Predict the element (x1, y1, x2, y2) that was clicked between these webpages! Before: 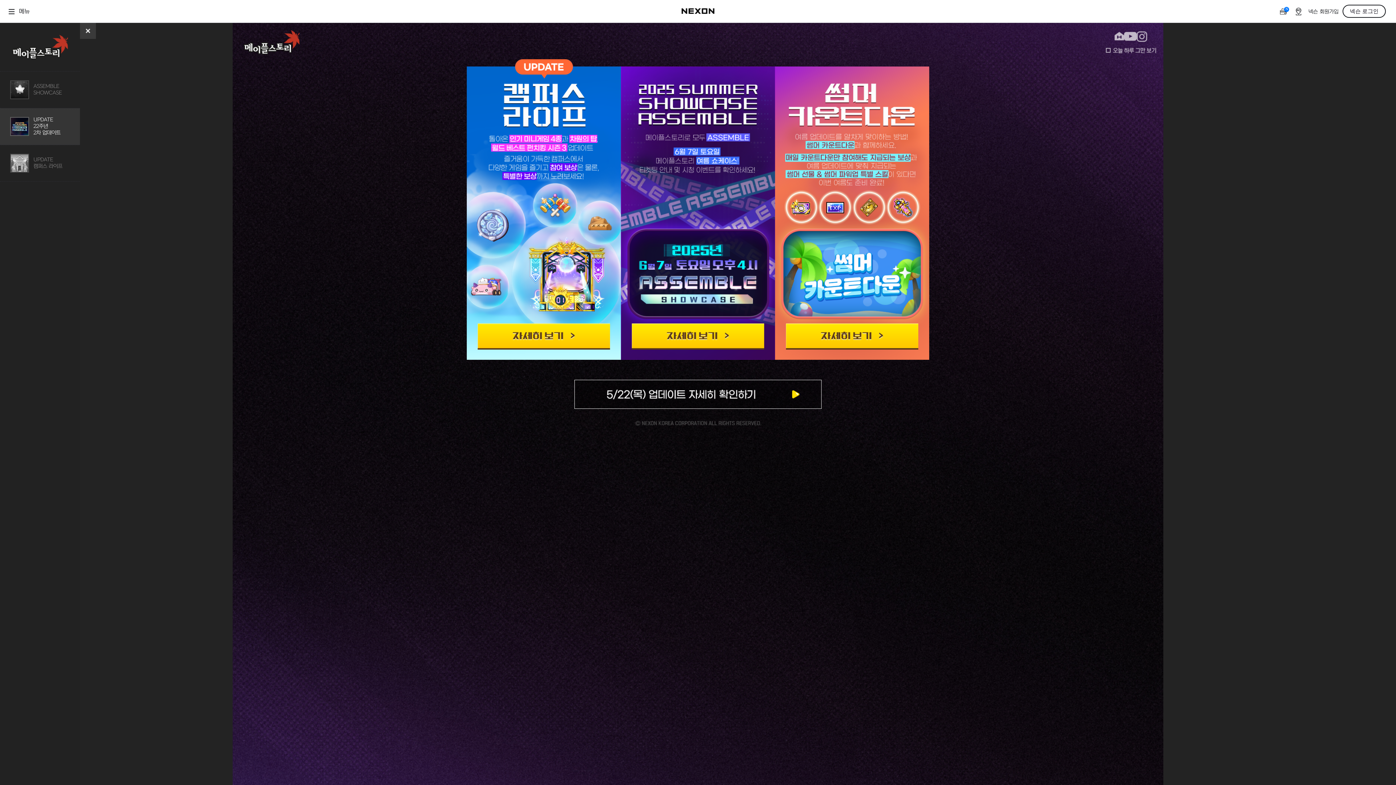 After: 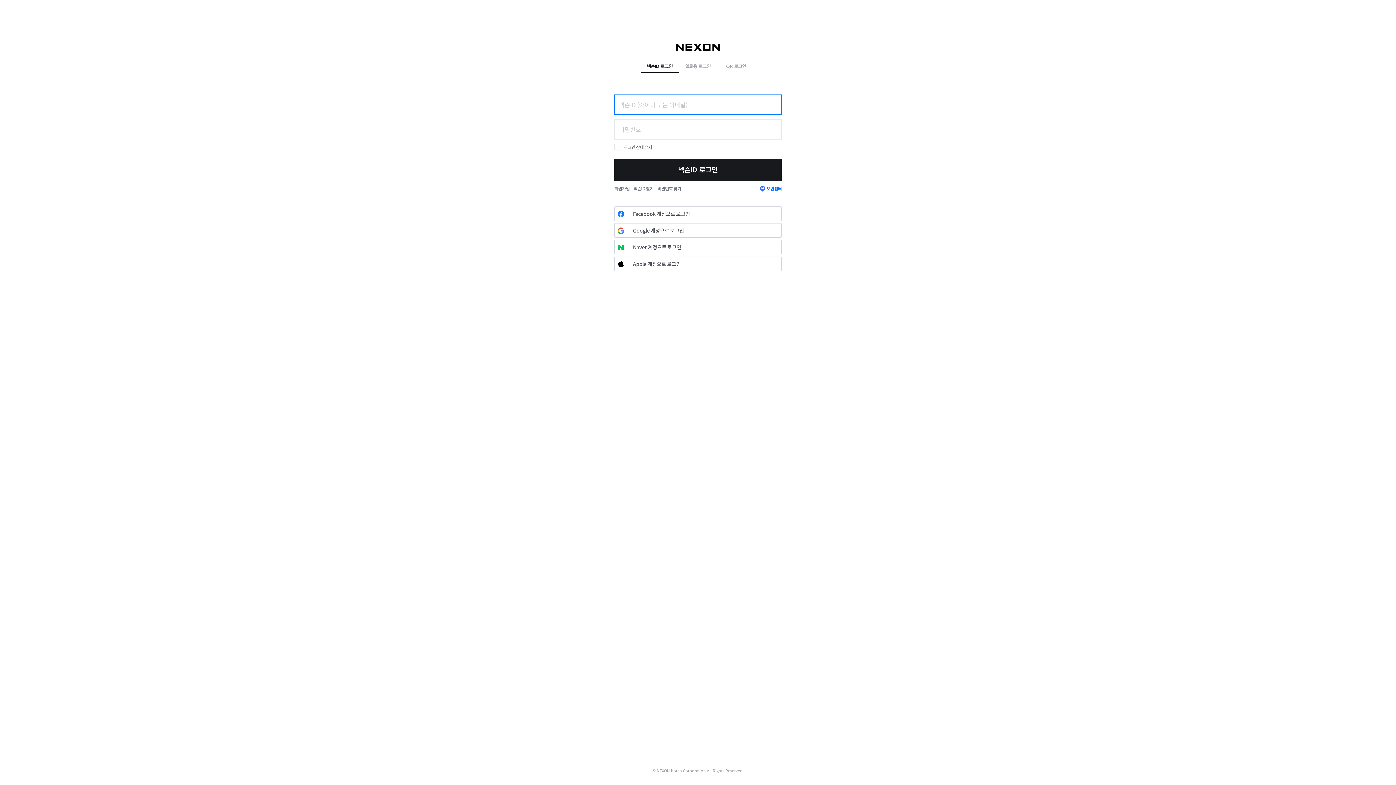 Action: bbox: (1342, 4, 1386, 17) label: 넥슨 로그인